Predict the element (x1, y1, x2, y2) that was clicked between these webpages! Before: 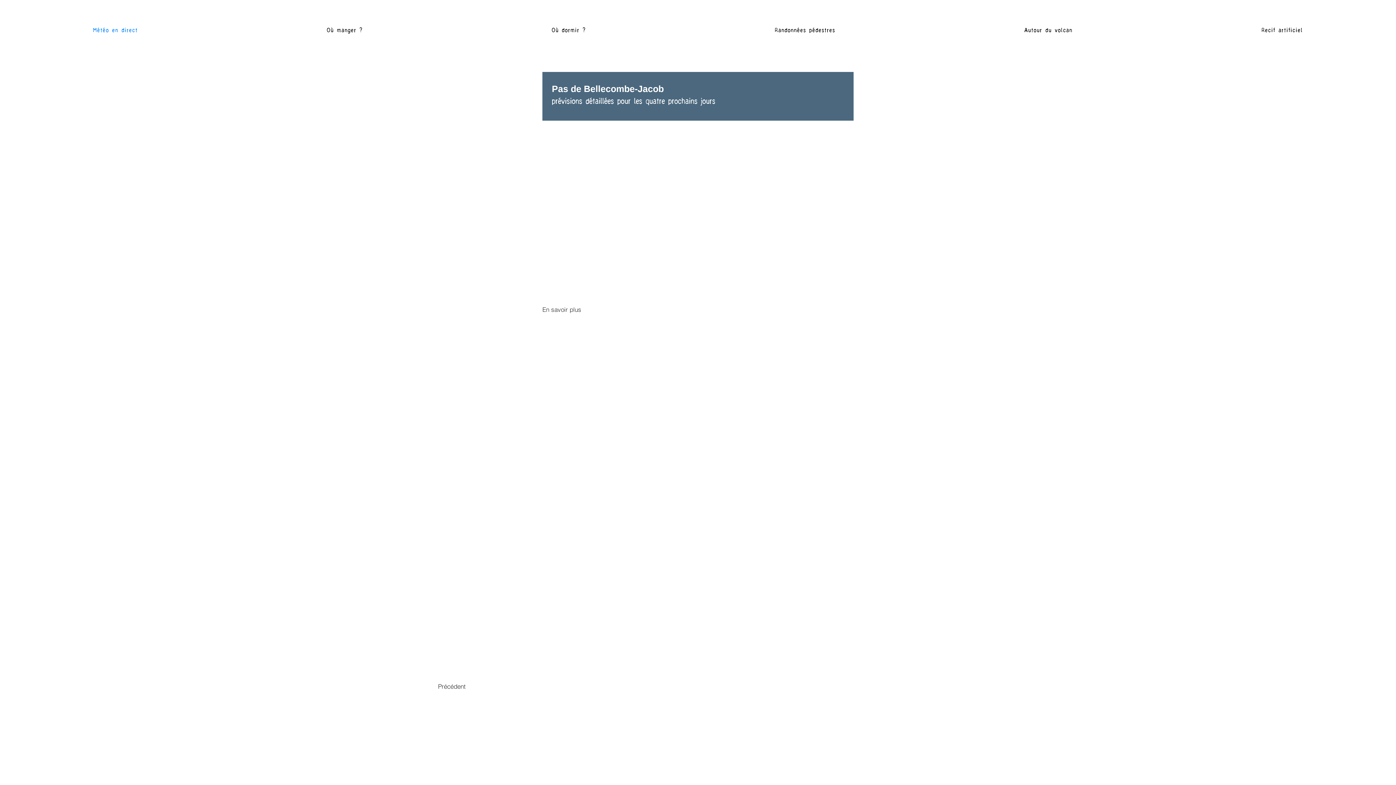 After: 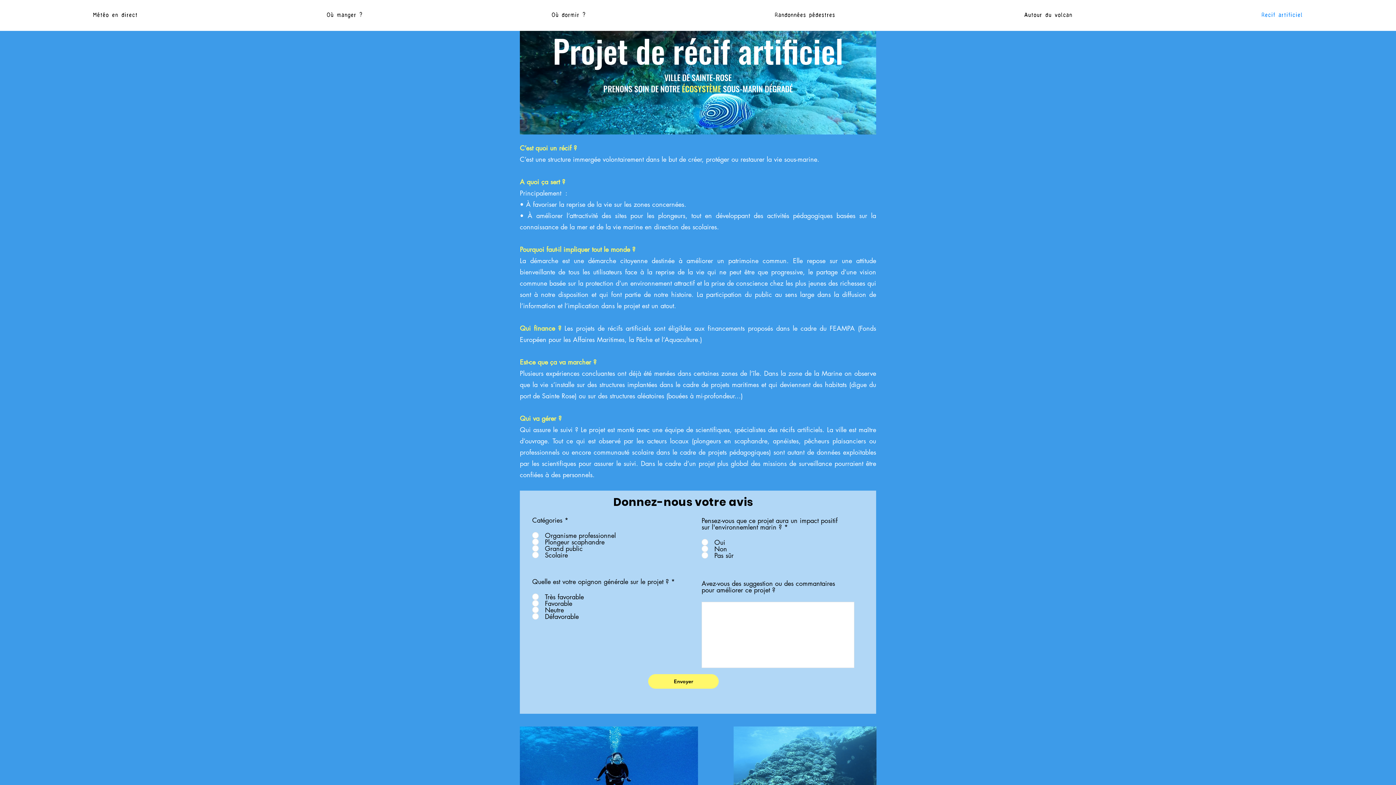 Action: bbox: (1168, 22, 1396, 38) label: Recif artificiel